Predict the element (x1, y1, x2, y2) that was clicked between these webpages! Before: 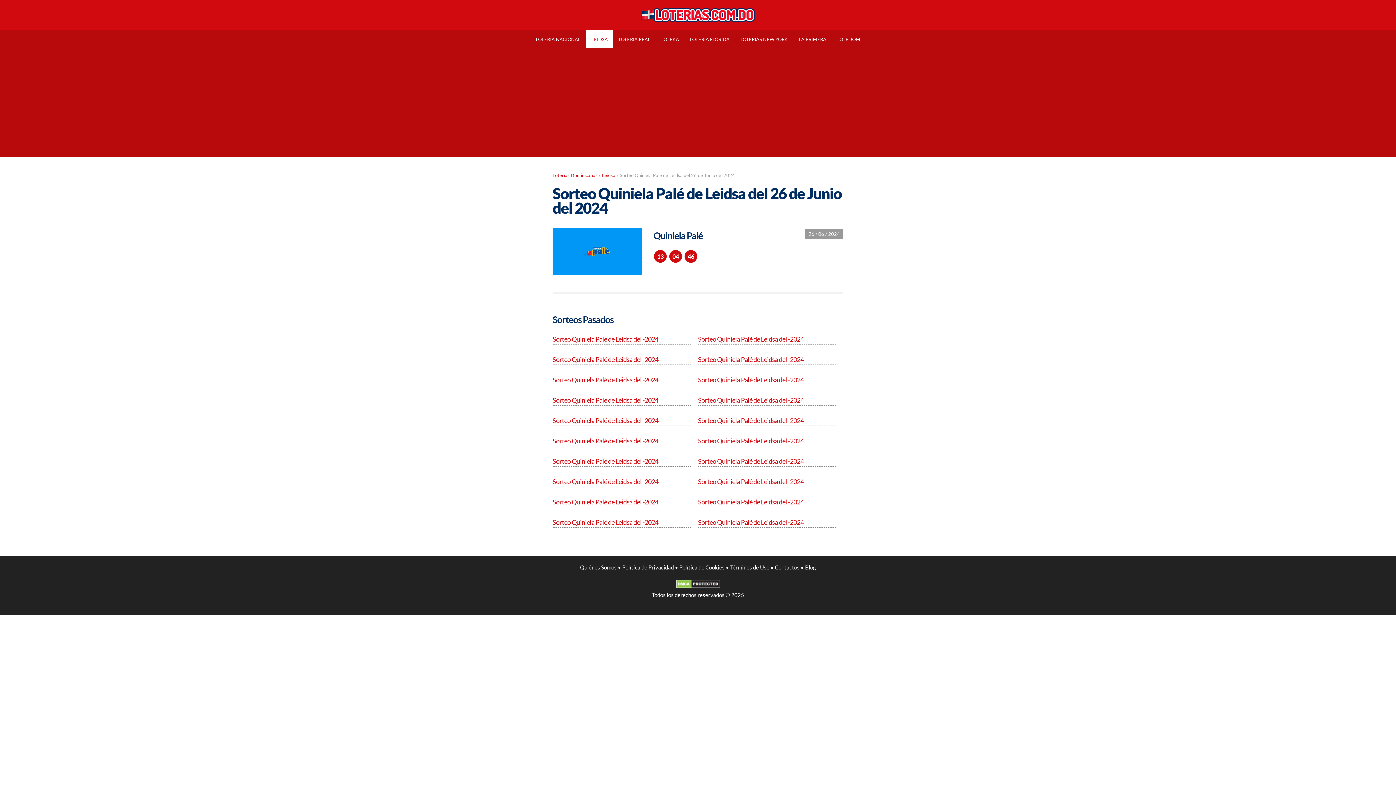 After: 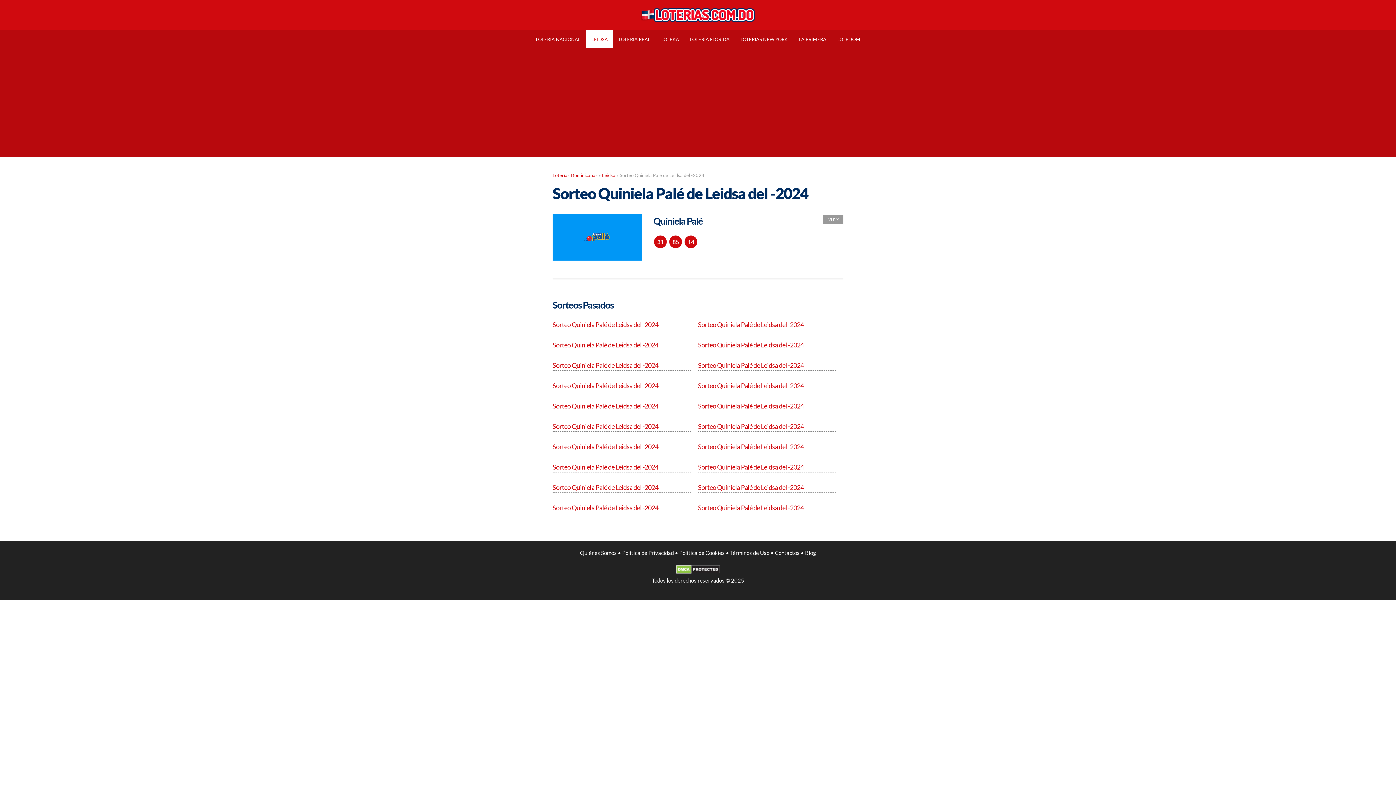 Action: label: Sorteo Quiniela Palé de Leidsa del -2024 bbox: (552, 396, 658, 404)